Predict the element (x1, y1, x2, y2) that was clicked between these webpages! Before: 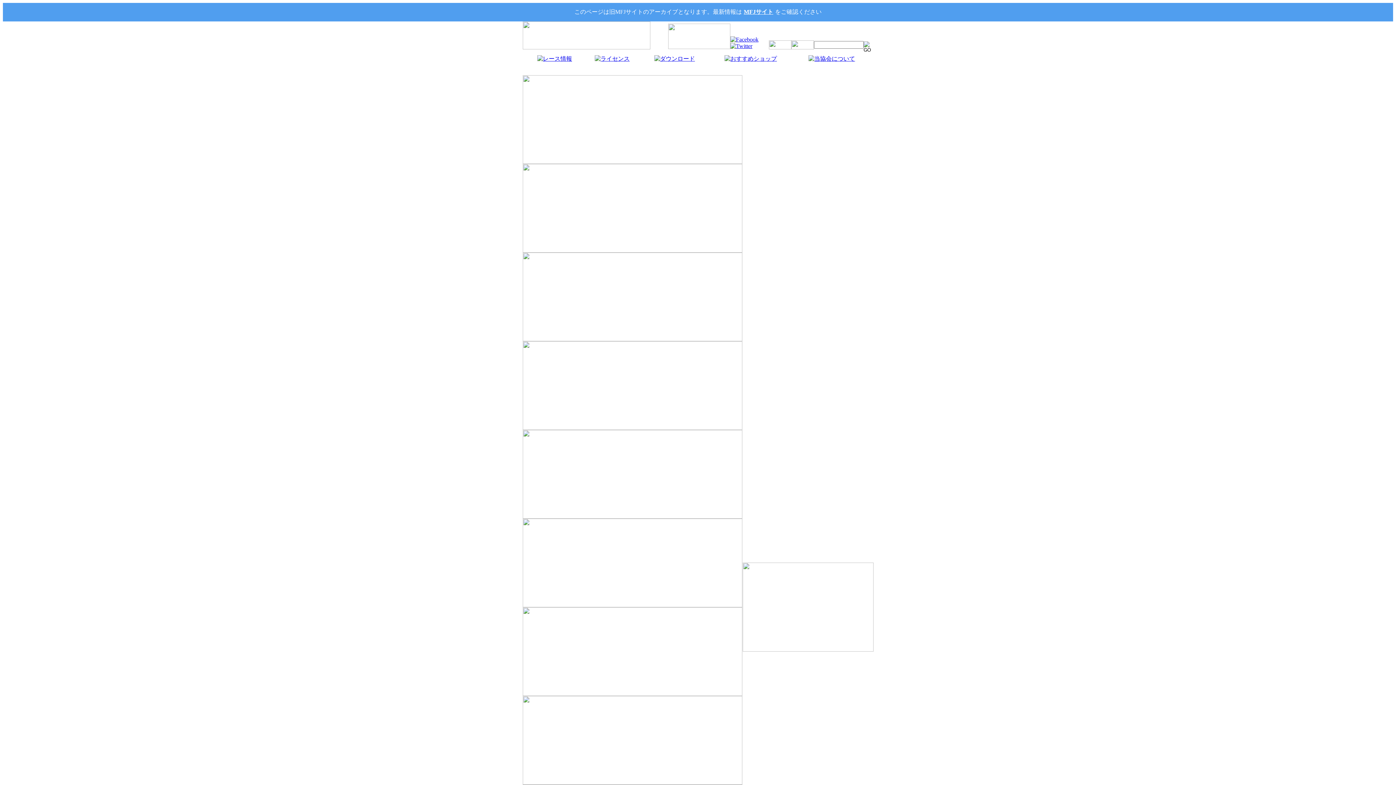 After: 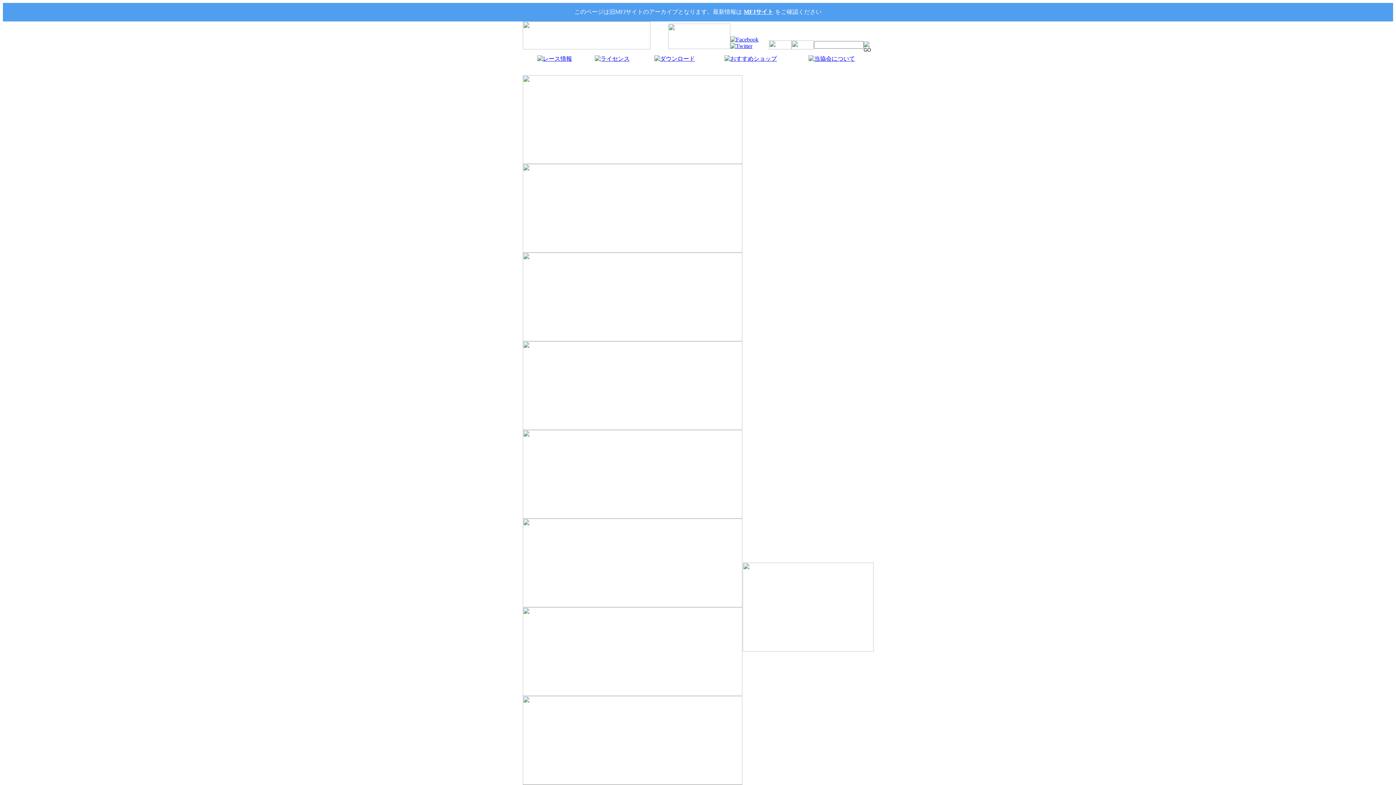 Action: bbox: (522, 691, 742, 697)